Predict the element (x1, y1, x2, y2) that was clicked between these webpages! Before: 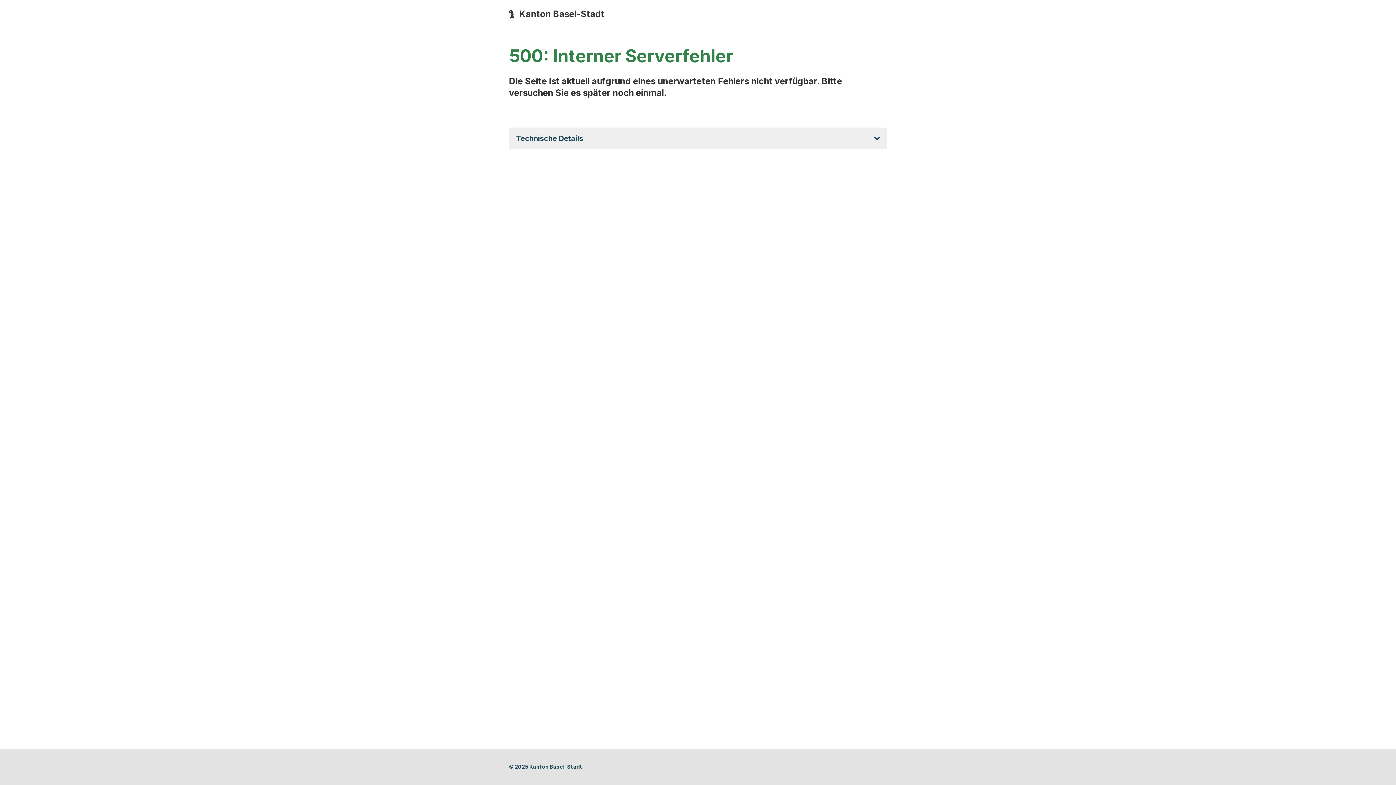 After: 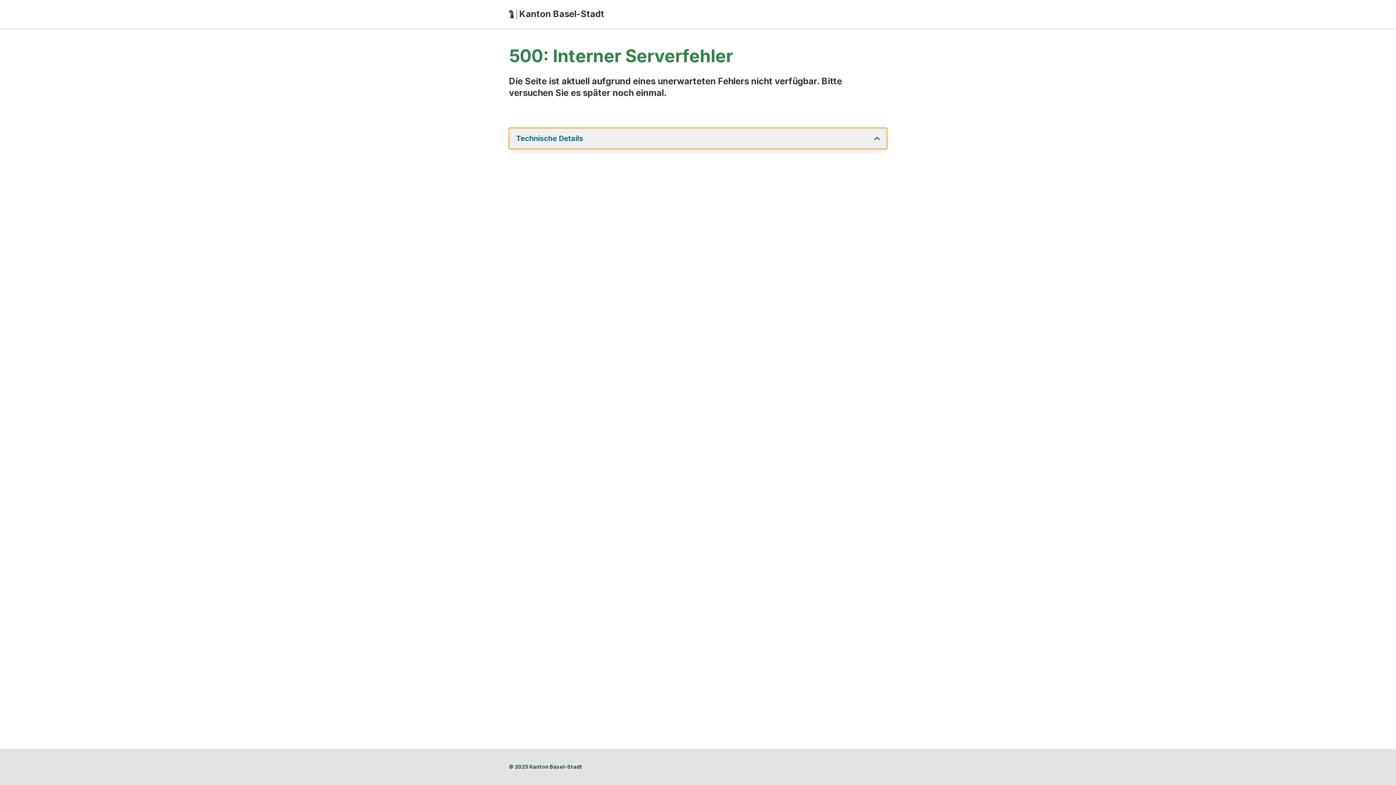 Action: label: Technische Details bbox: (509, 127, 887, 149)